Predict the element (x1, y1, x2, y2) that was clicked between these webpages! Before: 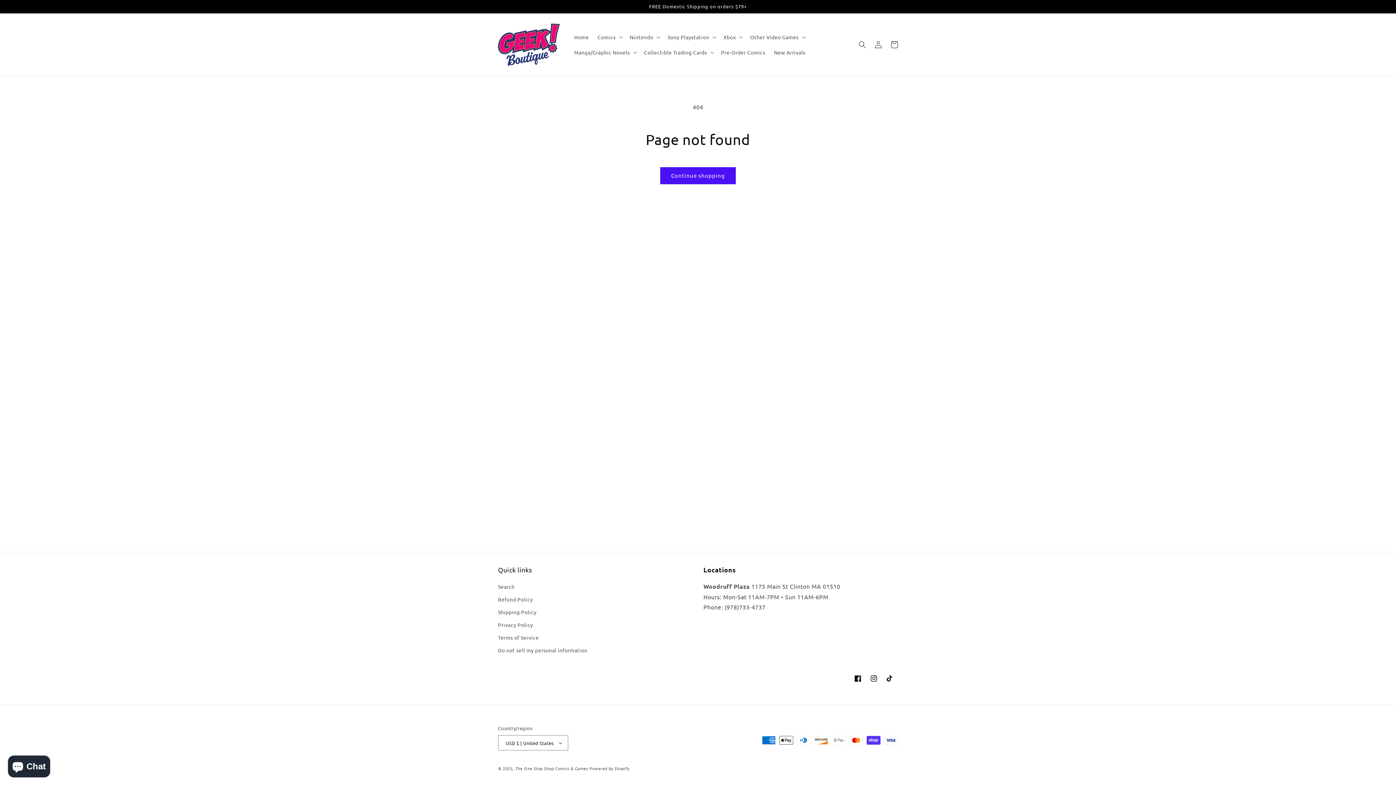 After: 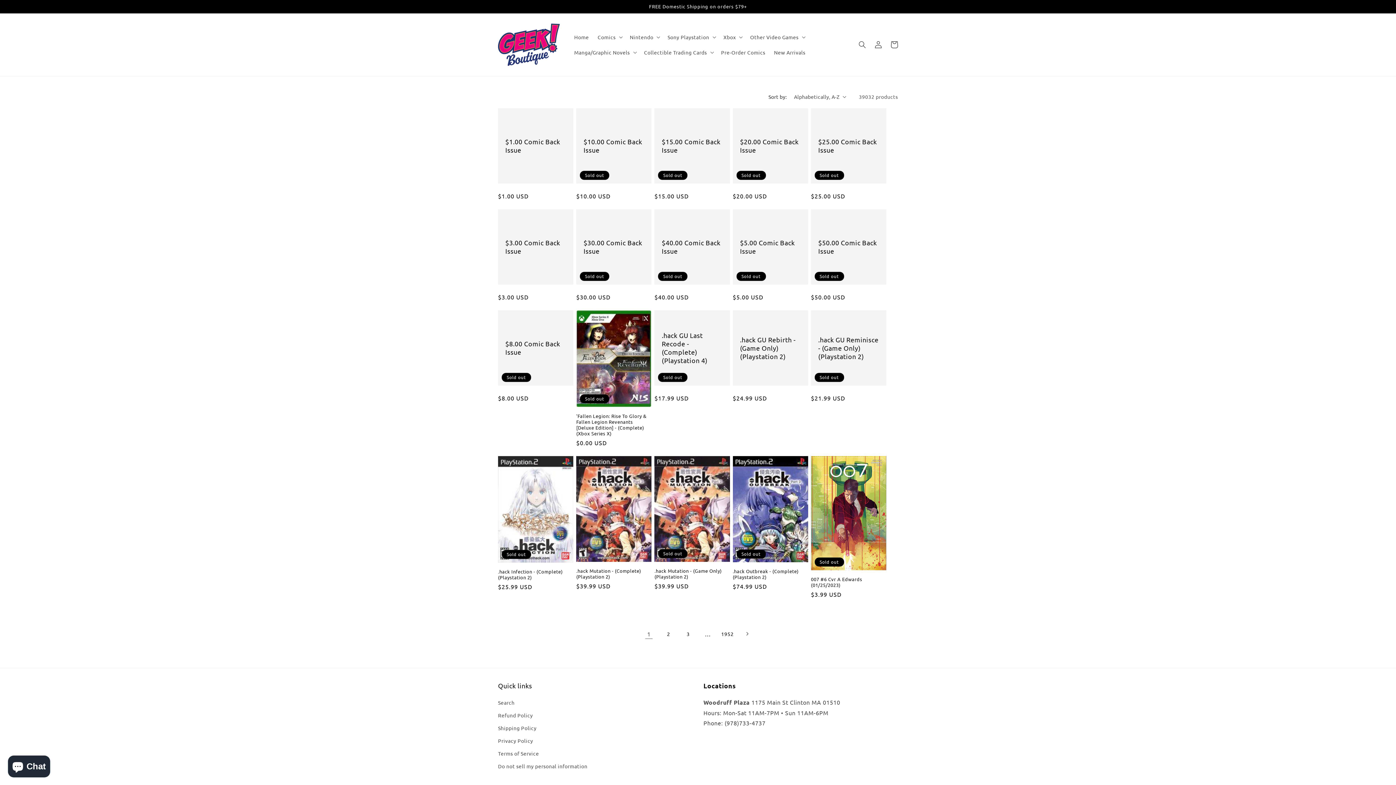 Action: bbox: (660, 167, 736, 184) label: Continue shopping